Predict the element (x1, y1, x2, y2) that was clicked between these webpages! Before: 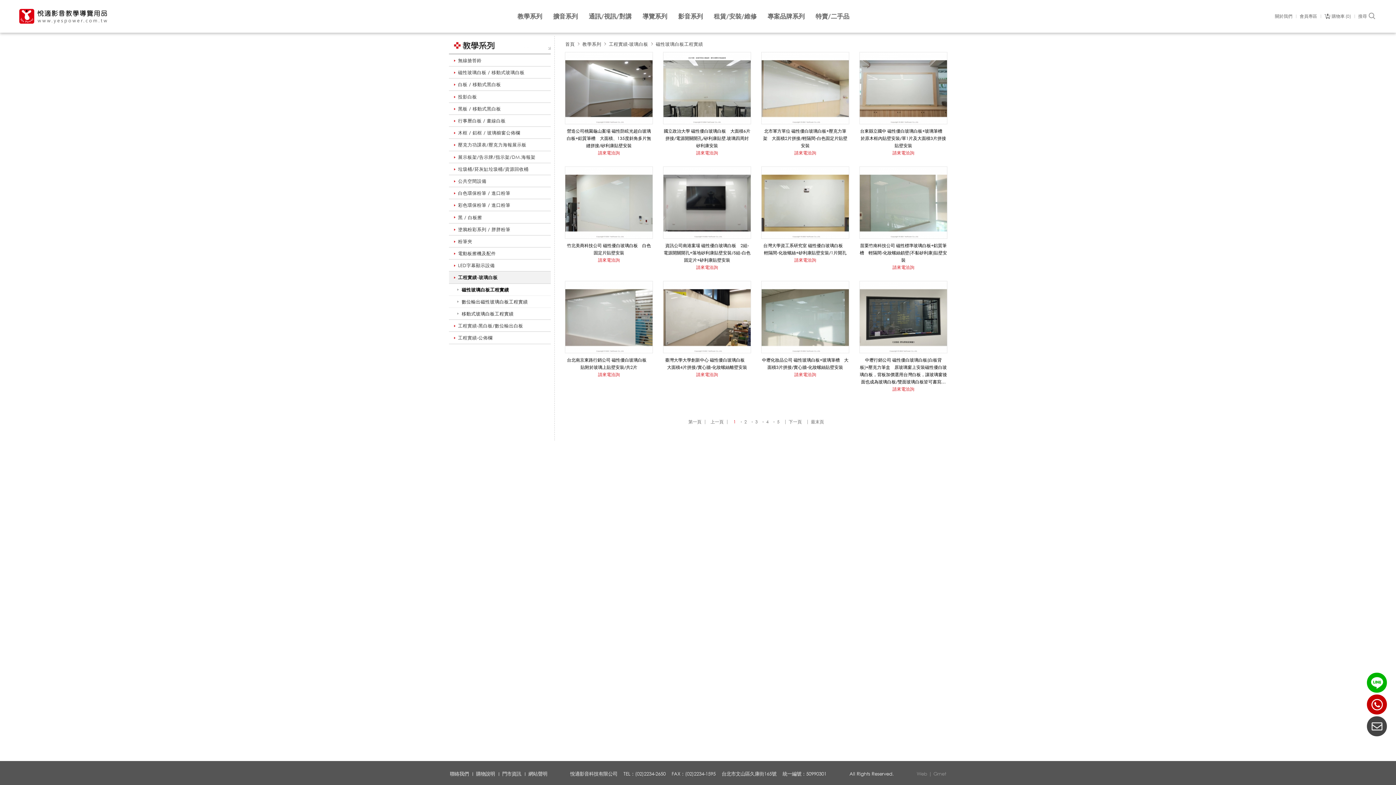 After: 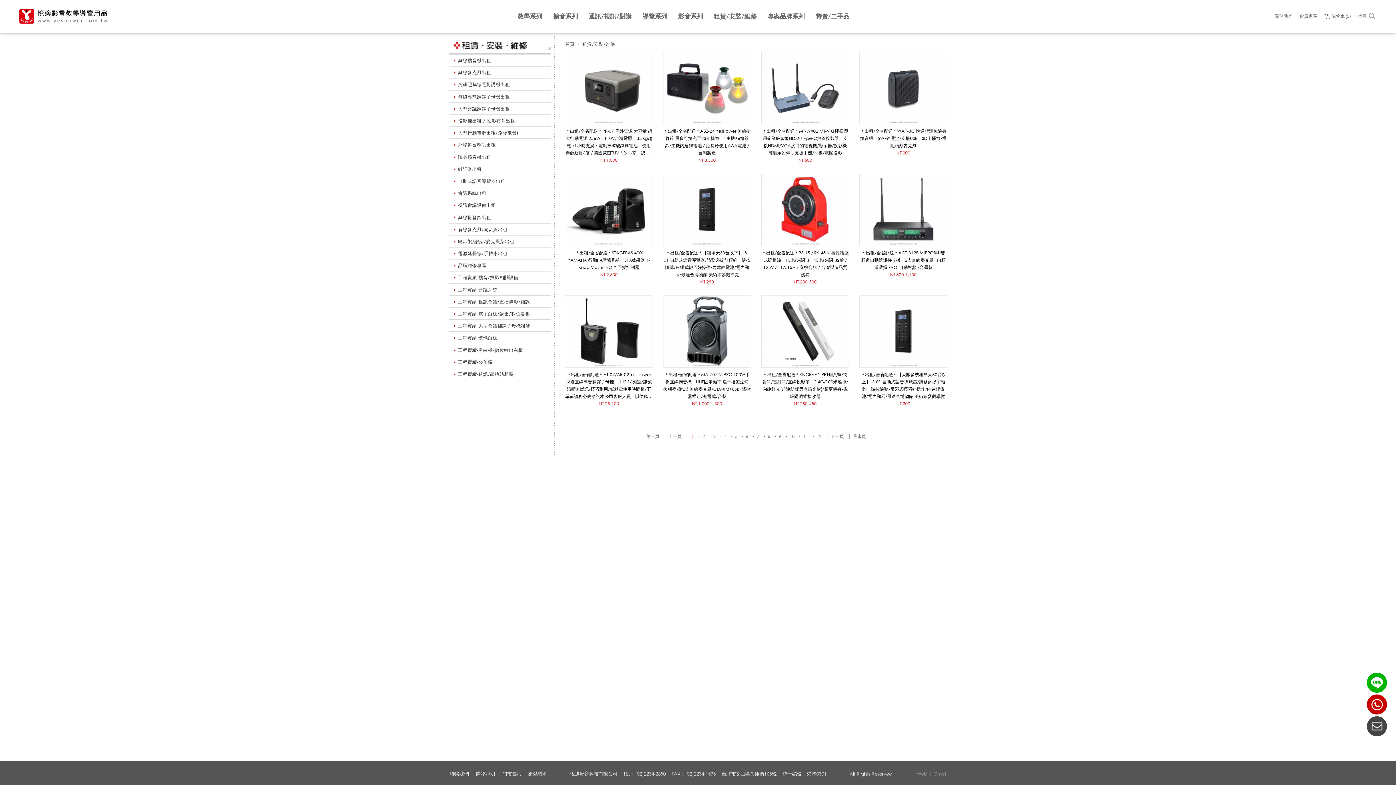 Action: label: 租賃/安裝/維修 bbox: (708, 10, 762, 21)